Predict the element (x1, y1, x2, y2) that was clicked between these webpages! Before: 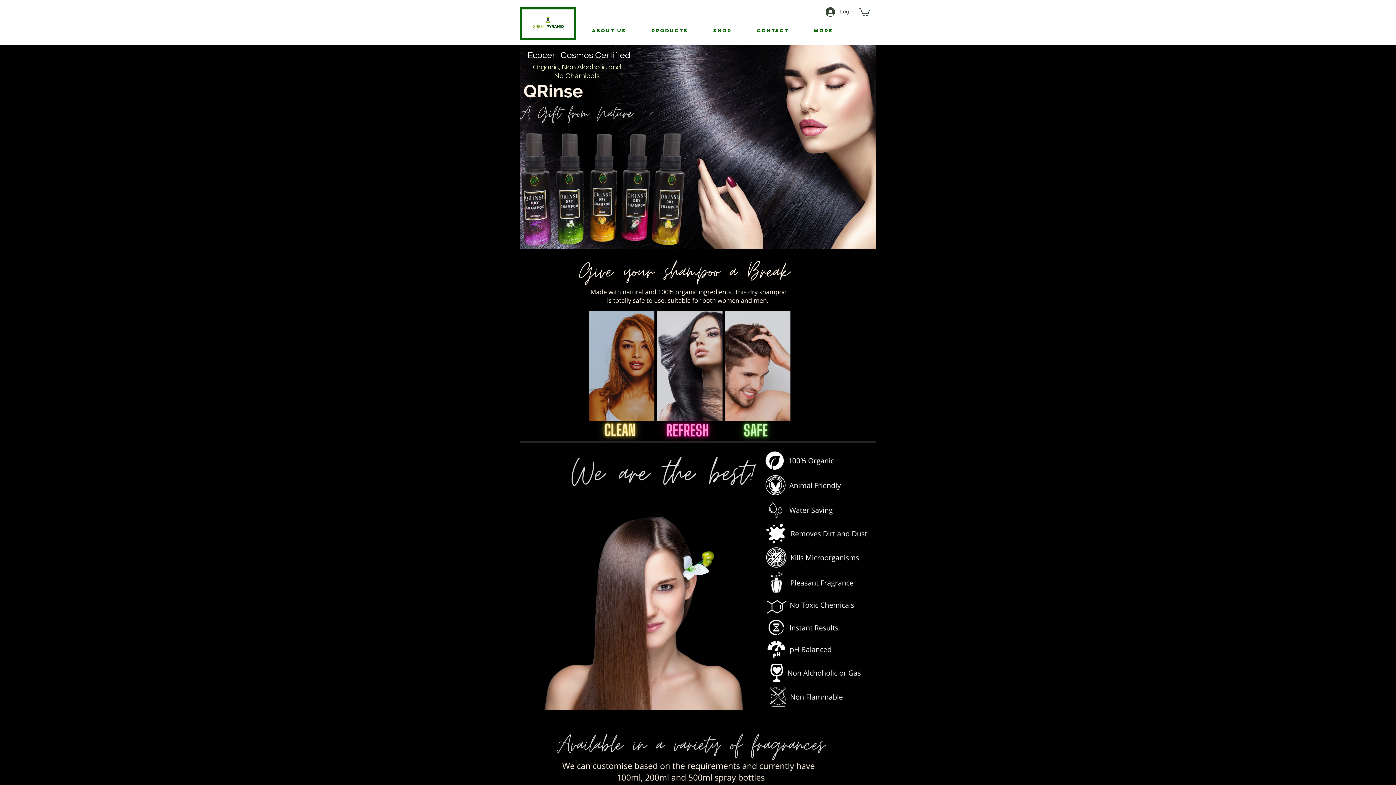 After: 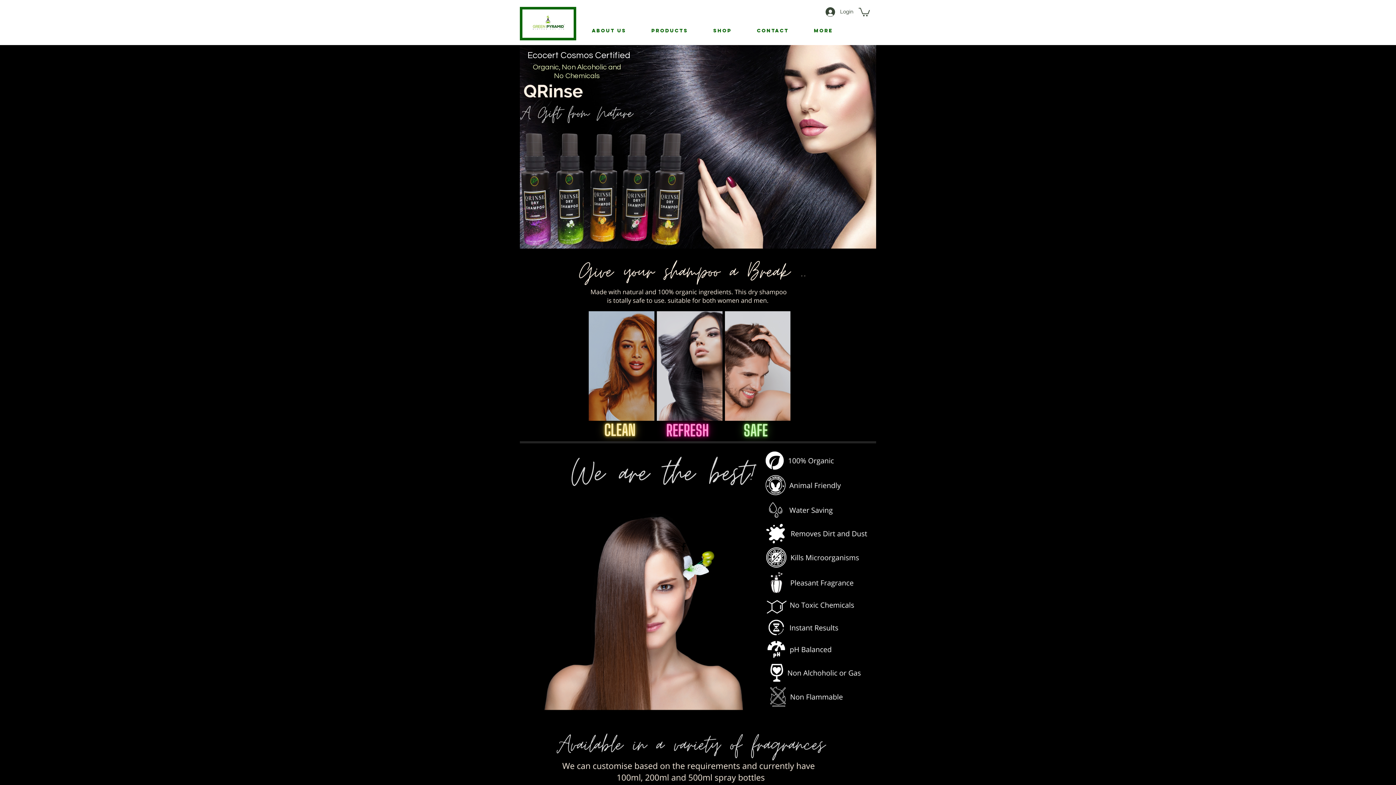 Action: bbox: (678, 541, 689, 552) label: Black Facebook Icon